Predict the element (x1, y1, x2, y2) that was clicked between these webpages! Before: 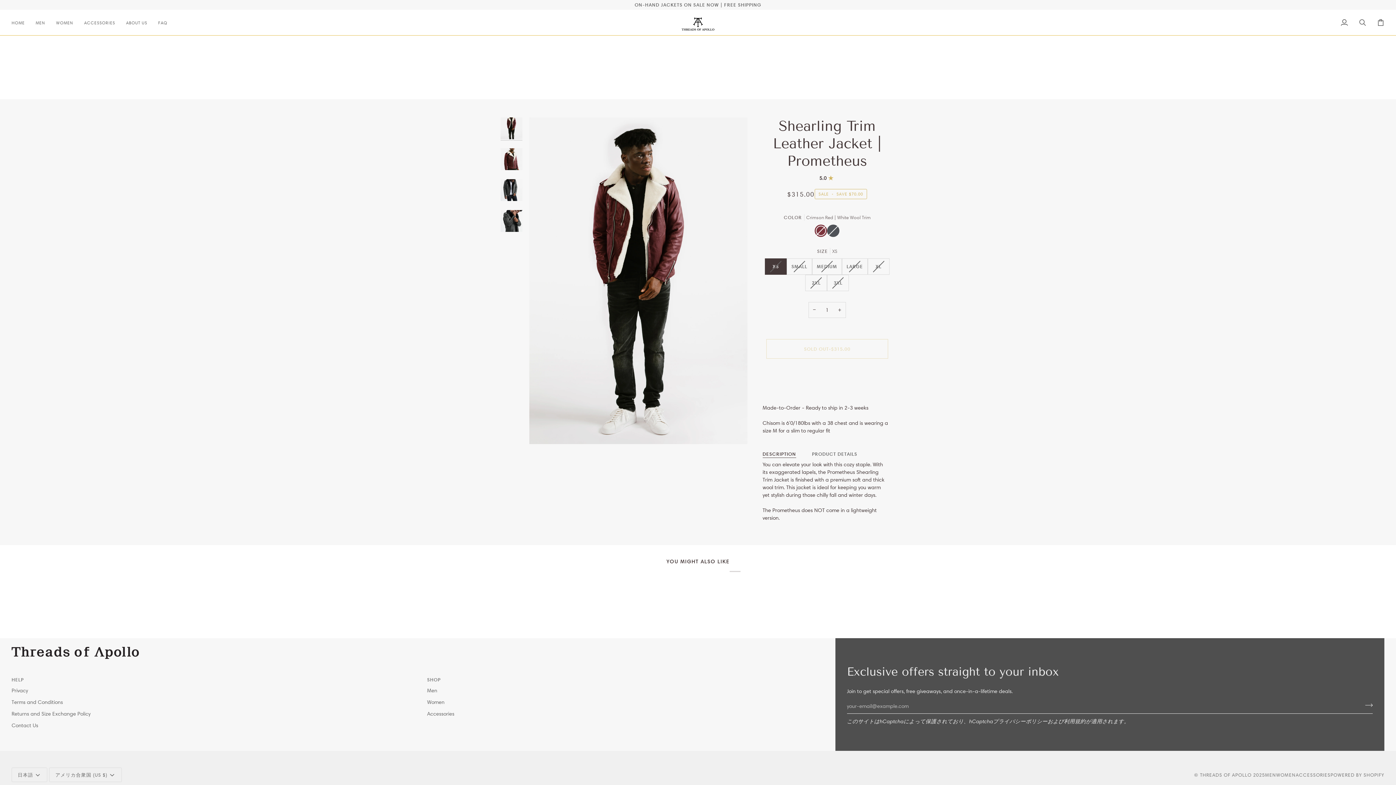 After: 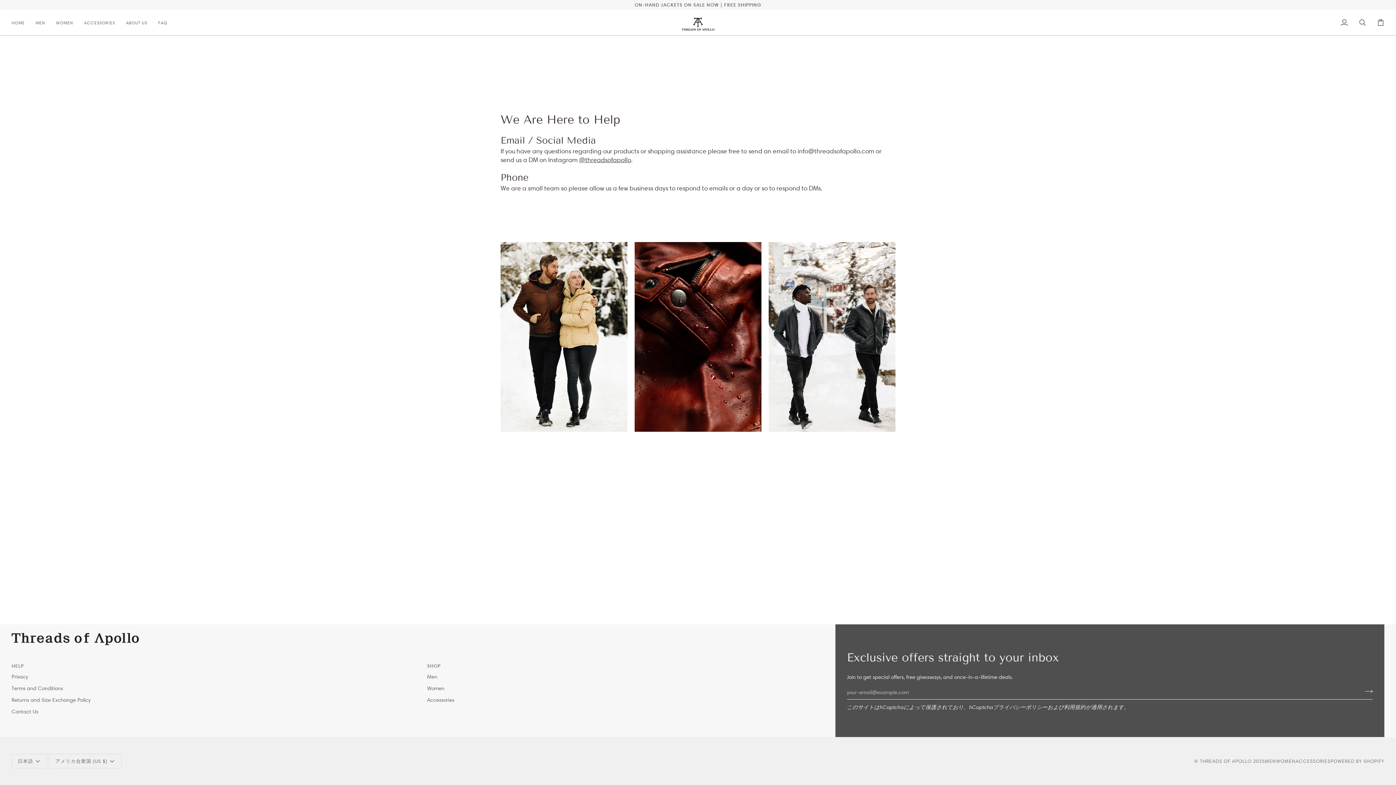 Action: bbox: (11, 722, 38, 729) label: Contact Us